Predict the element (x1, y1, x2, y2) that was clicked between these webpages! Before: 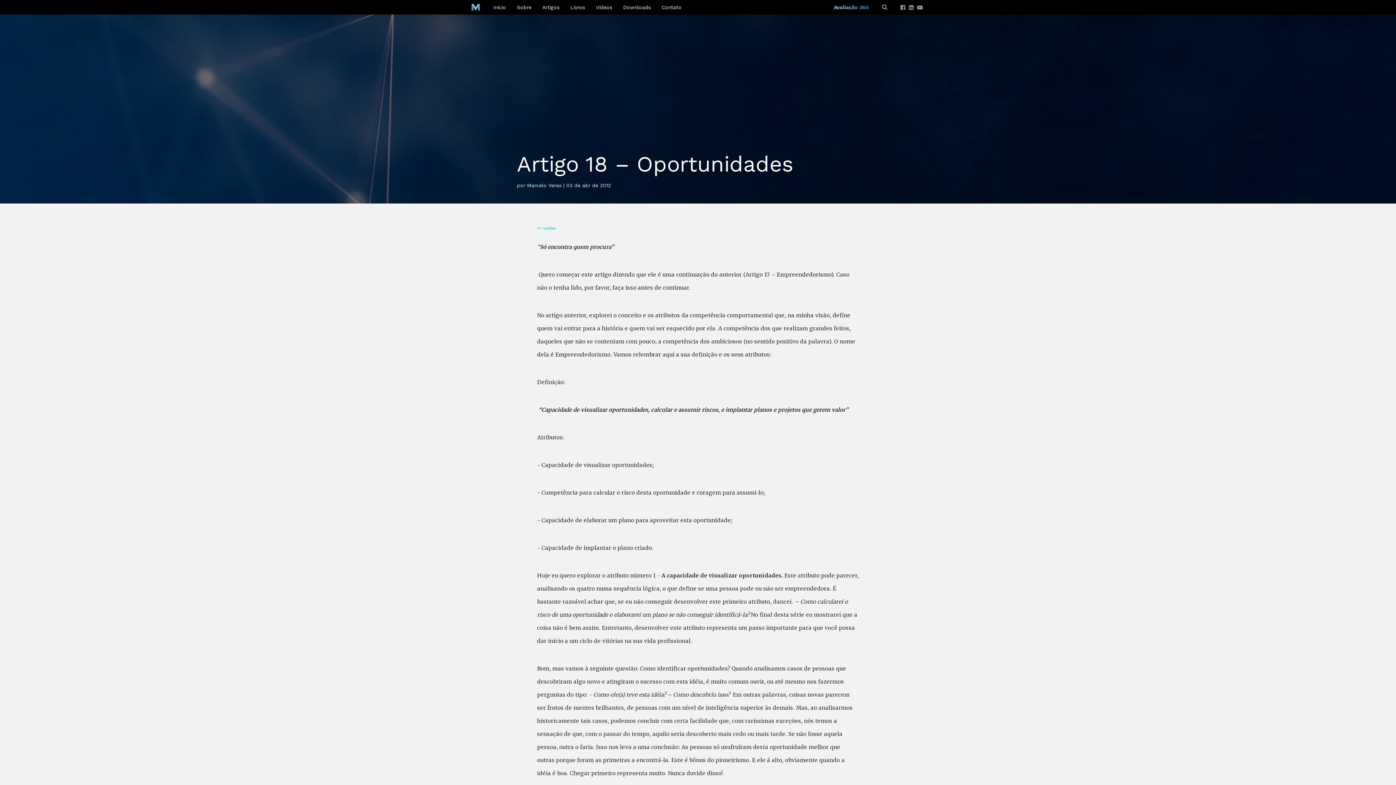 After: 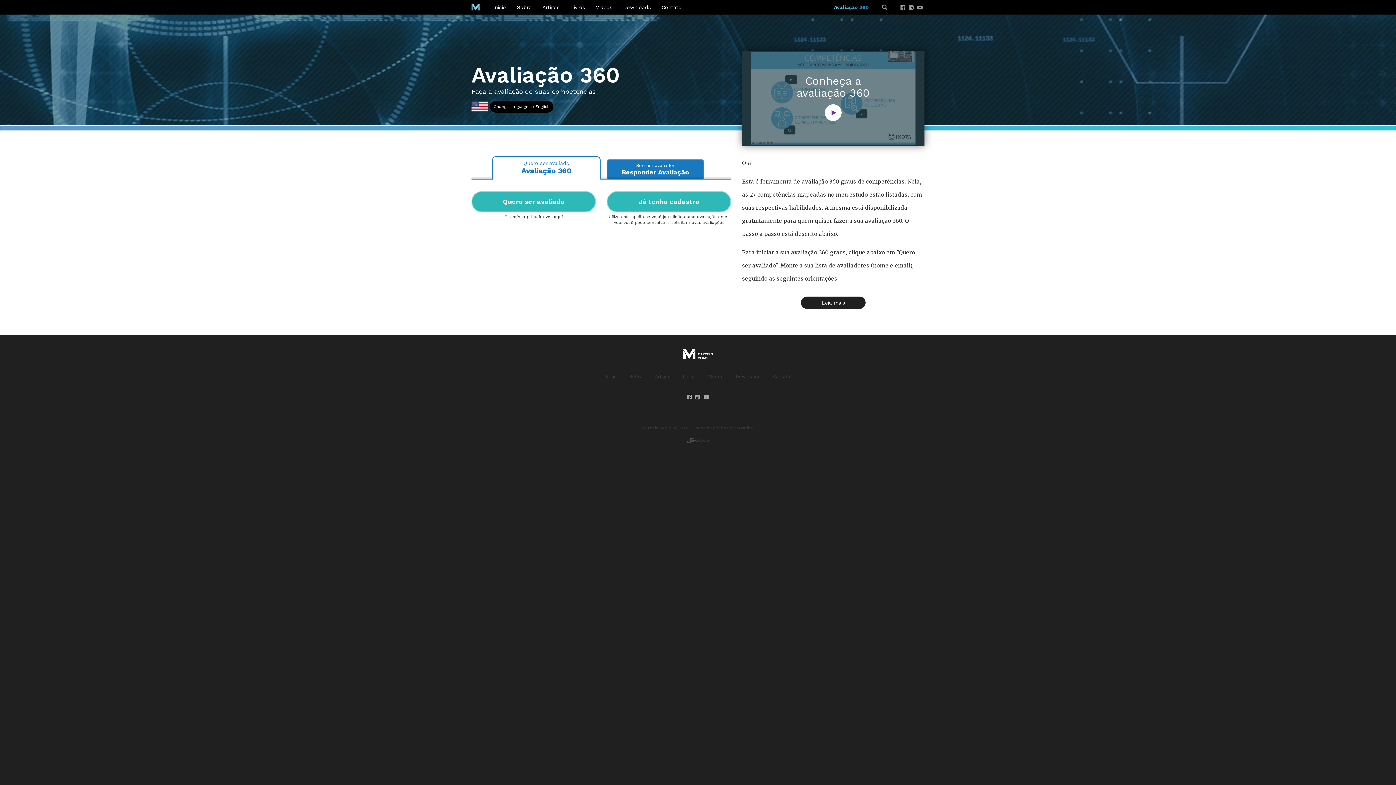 Action: label: Avaliação 360 bbox: (829, 0, 874, 13)